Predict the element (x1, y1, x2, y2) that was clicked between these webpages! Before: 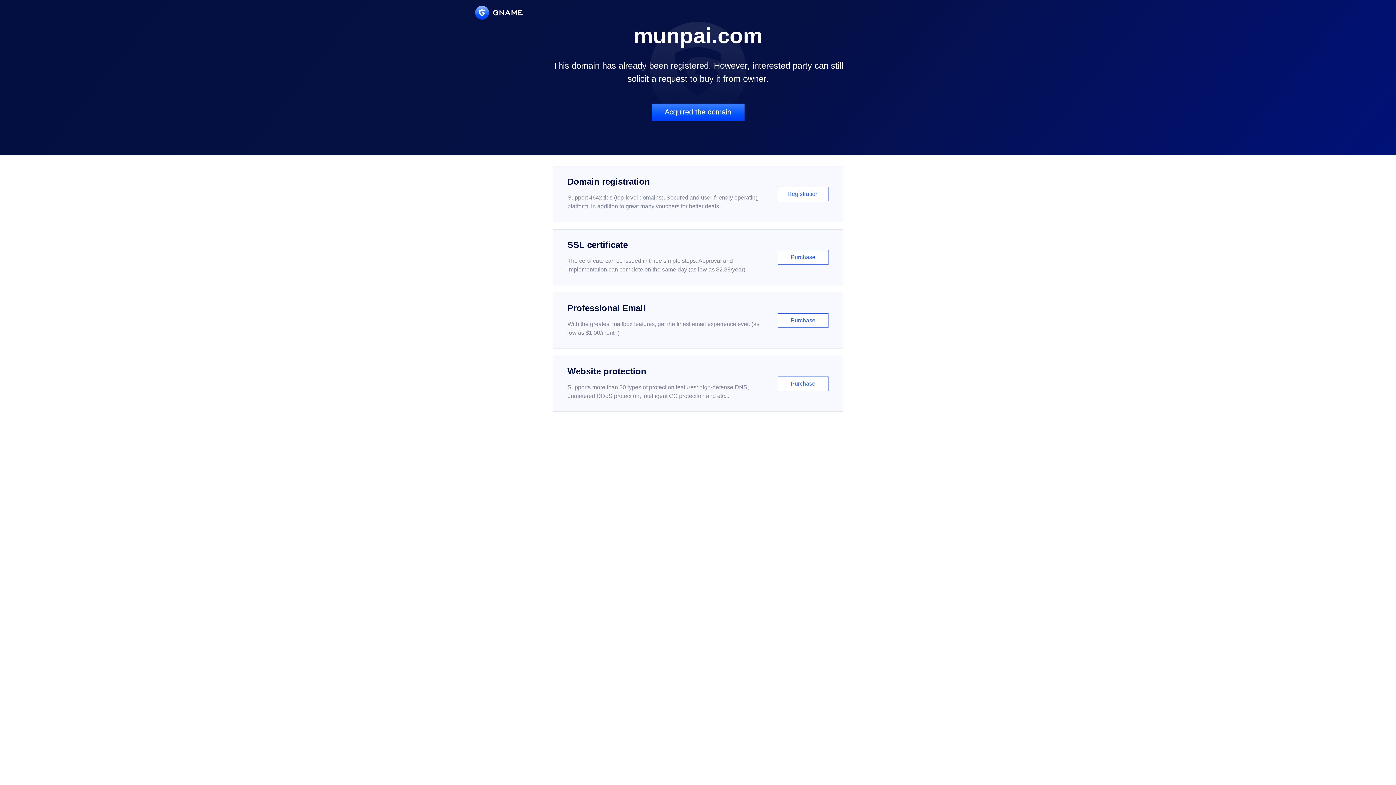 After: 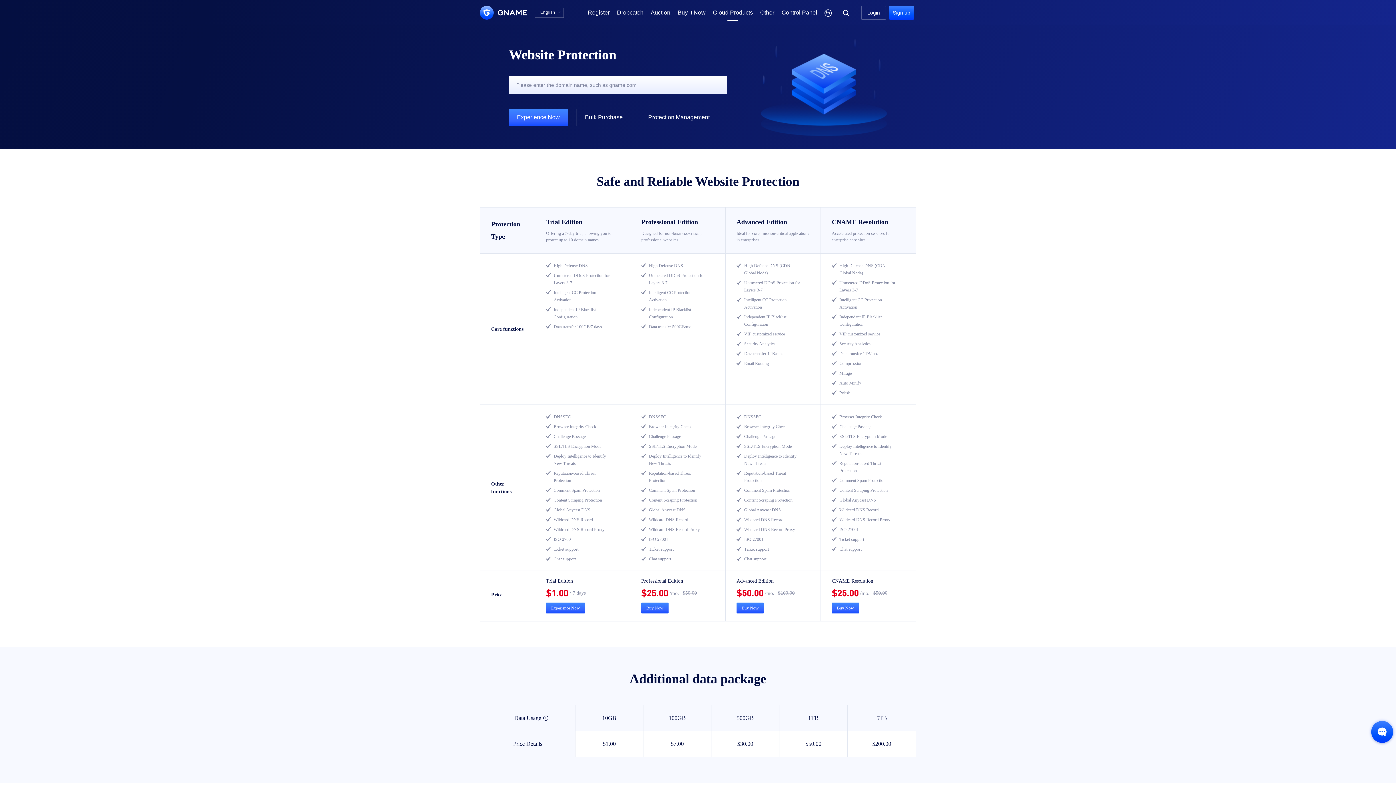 Action: label: Website protection

Supports more than 30 types of protection features: high-defense DNS, unmetered DDoS protection, intelligent CC protection and etc...

Purchase bbox: (552, 356, 843, 412)